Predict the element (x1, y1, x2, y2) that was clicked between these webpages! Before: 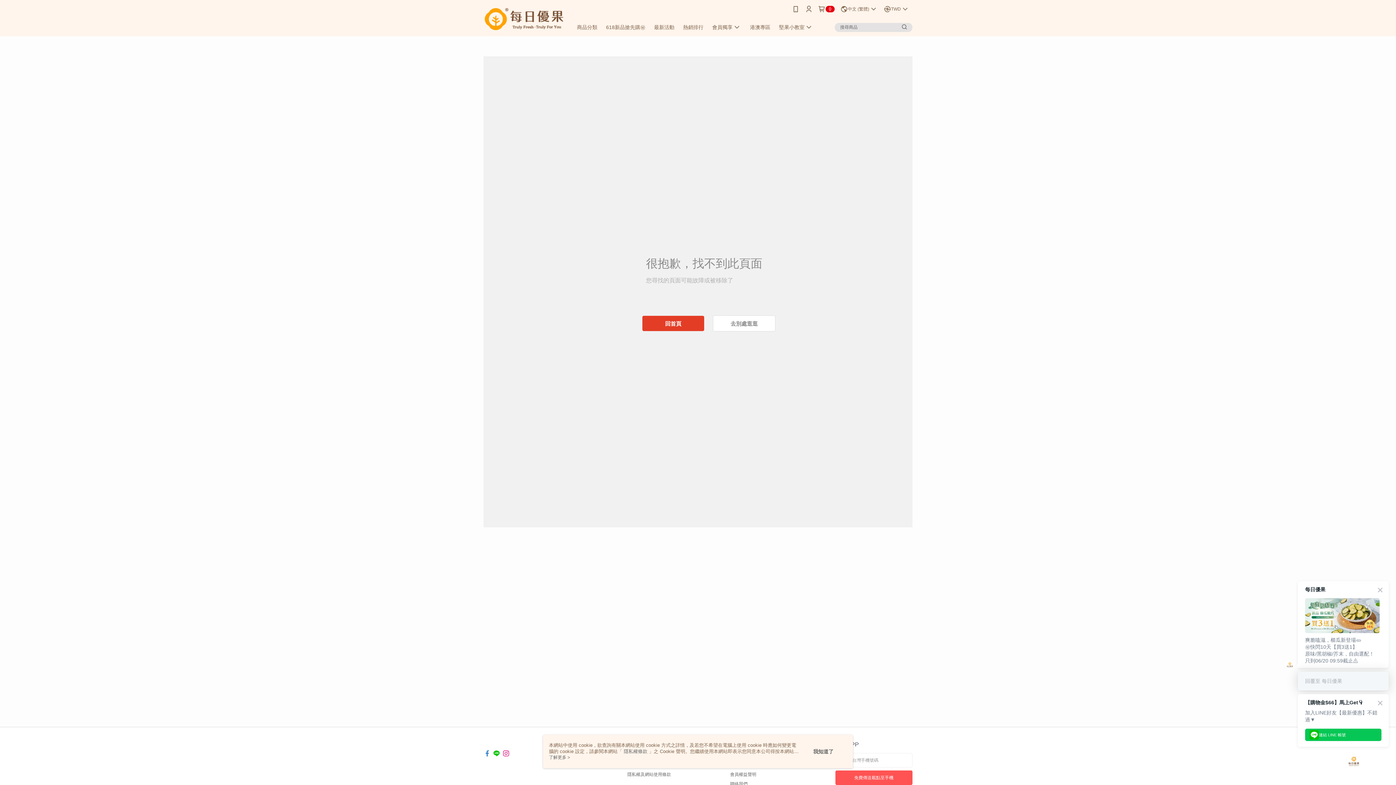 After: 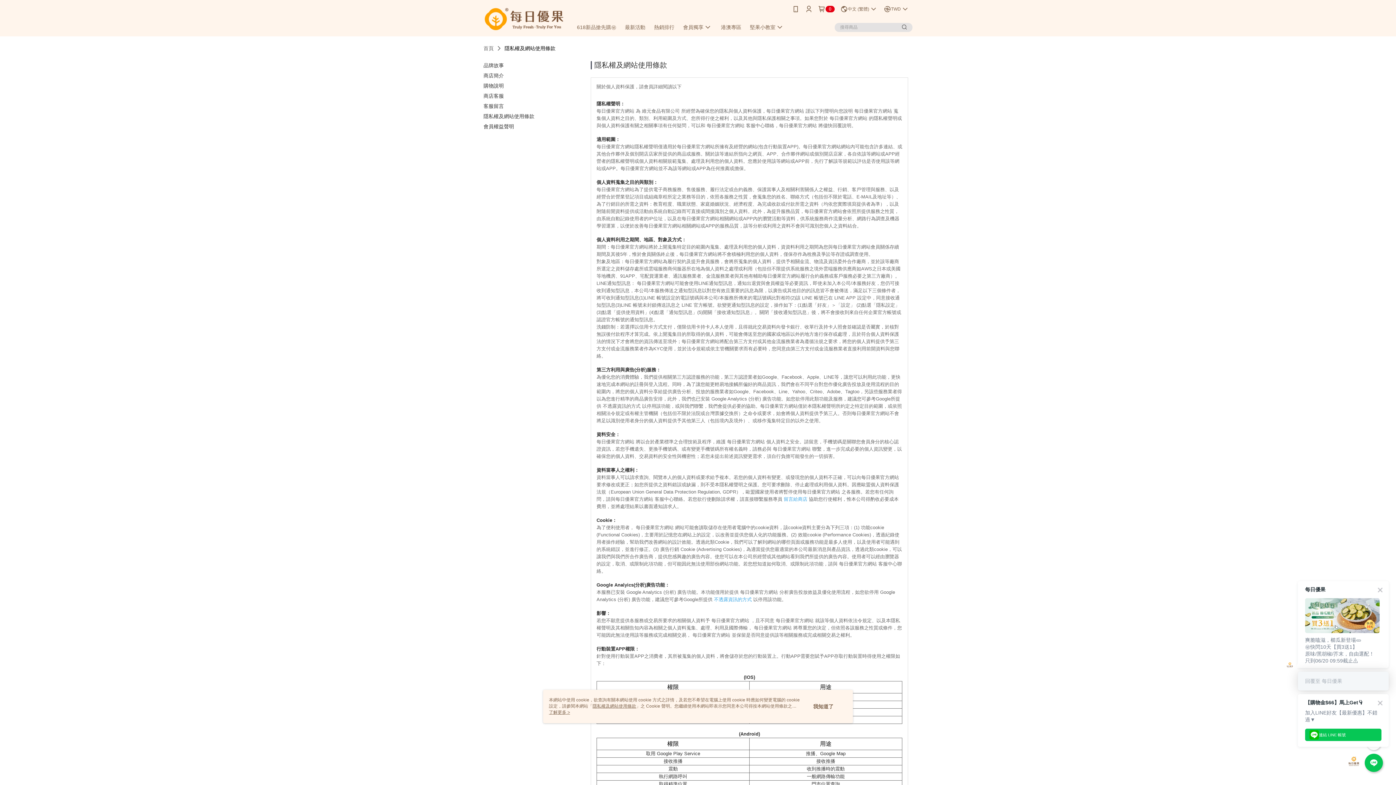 Action: label: 隱私權及網站使用條款 bbox: (627, 772, 671, 777)